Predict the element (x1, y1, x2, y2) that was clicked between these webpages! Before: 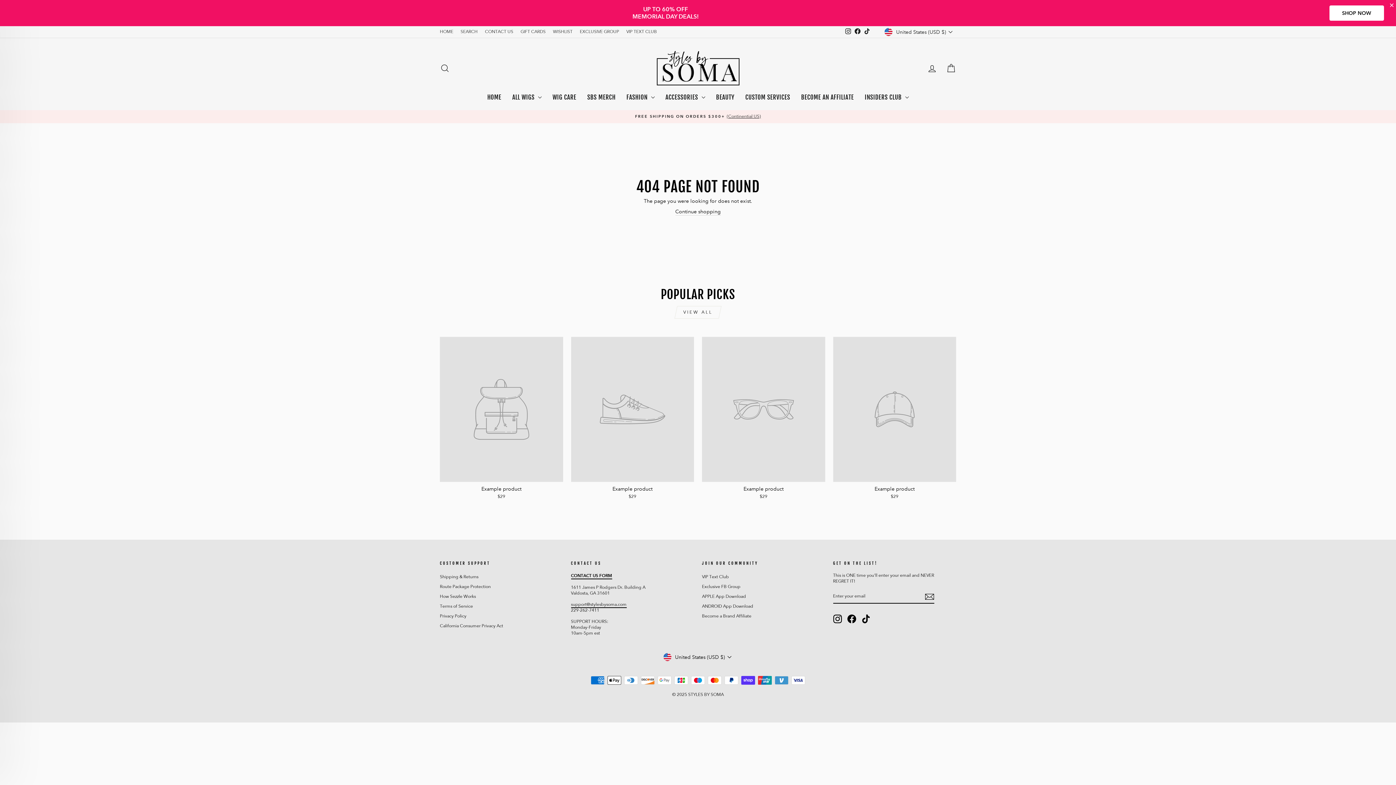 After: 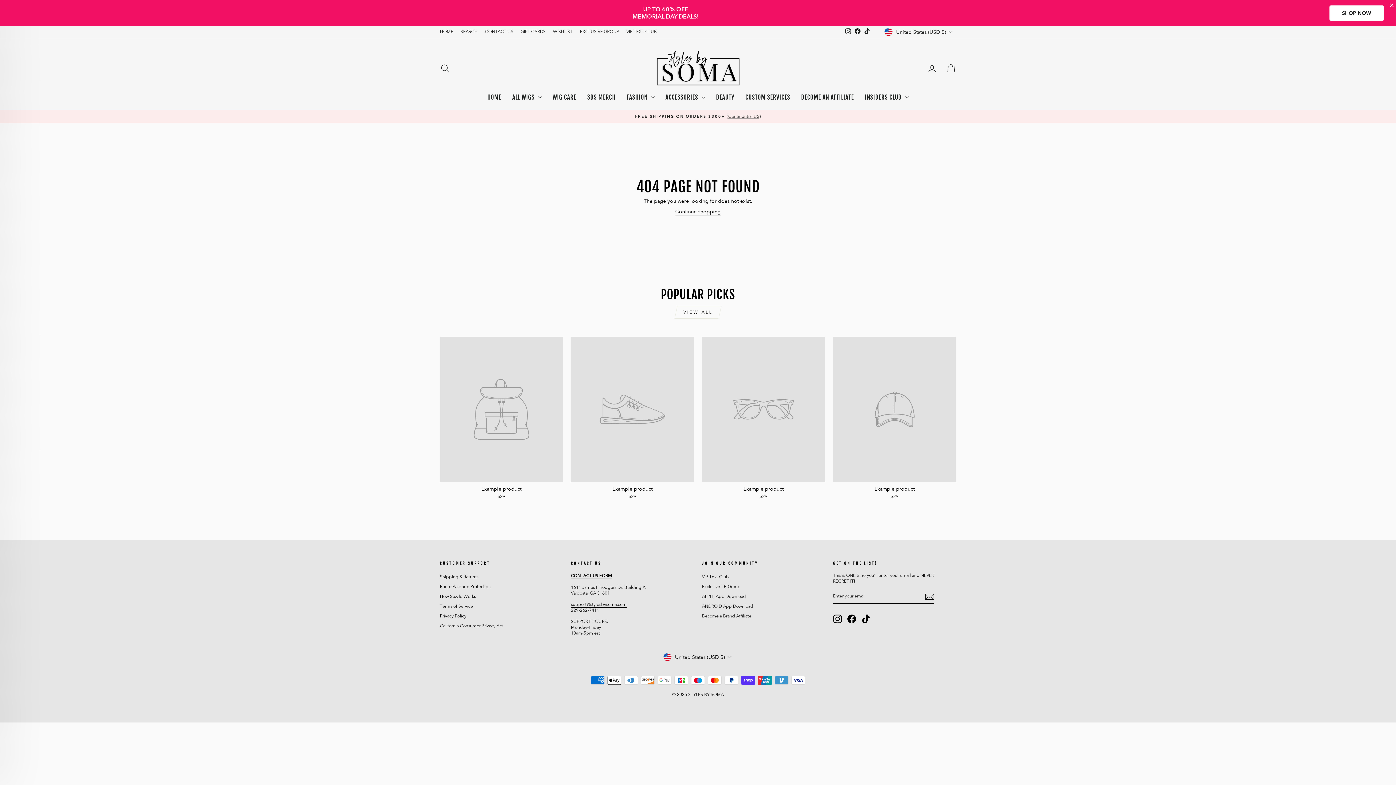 Action: bbox: (702, 337, 825, 501) label: Example product
$29